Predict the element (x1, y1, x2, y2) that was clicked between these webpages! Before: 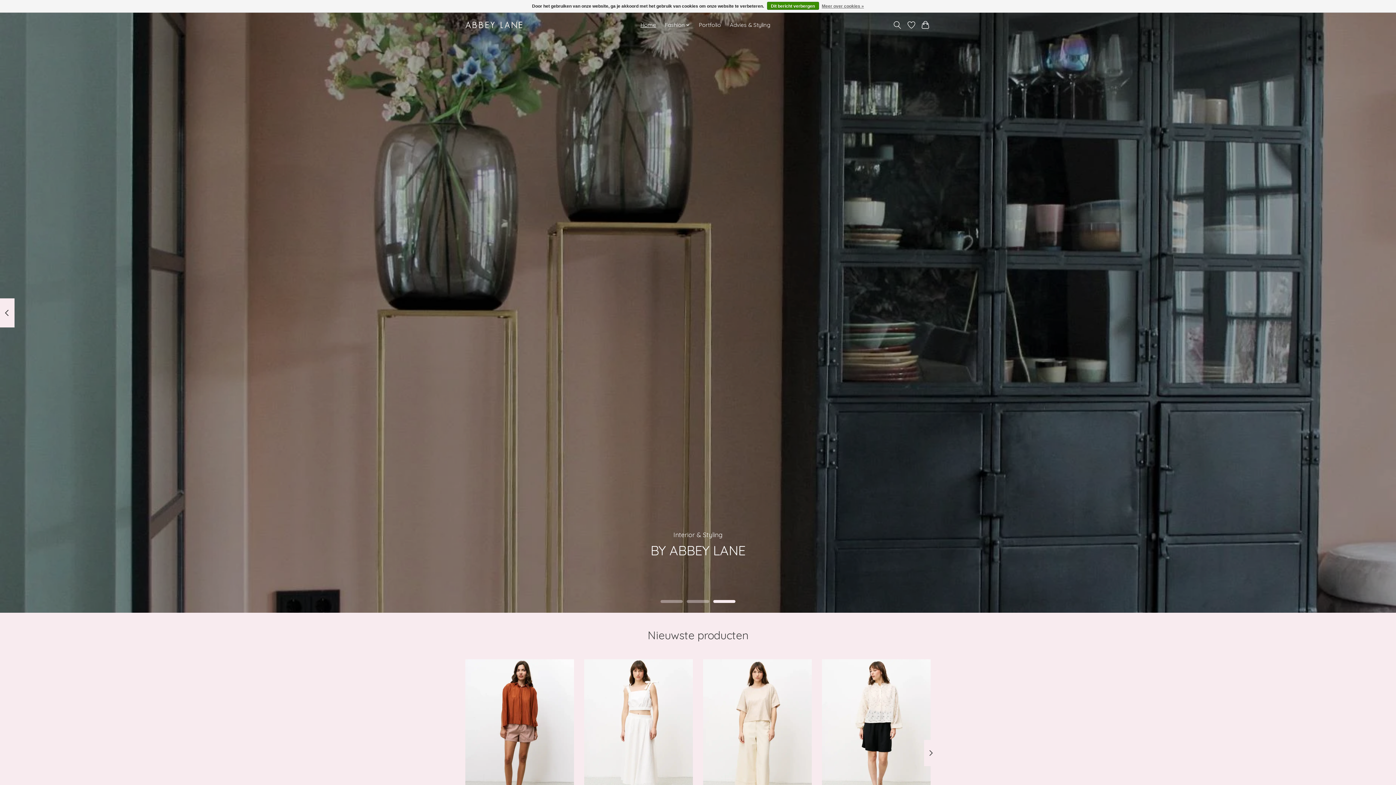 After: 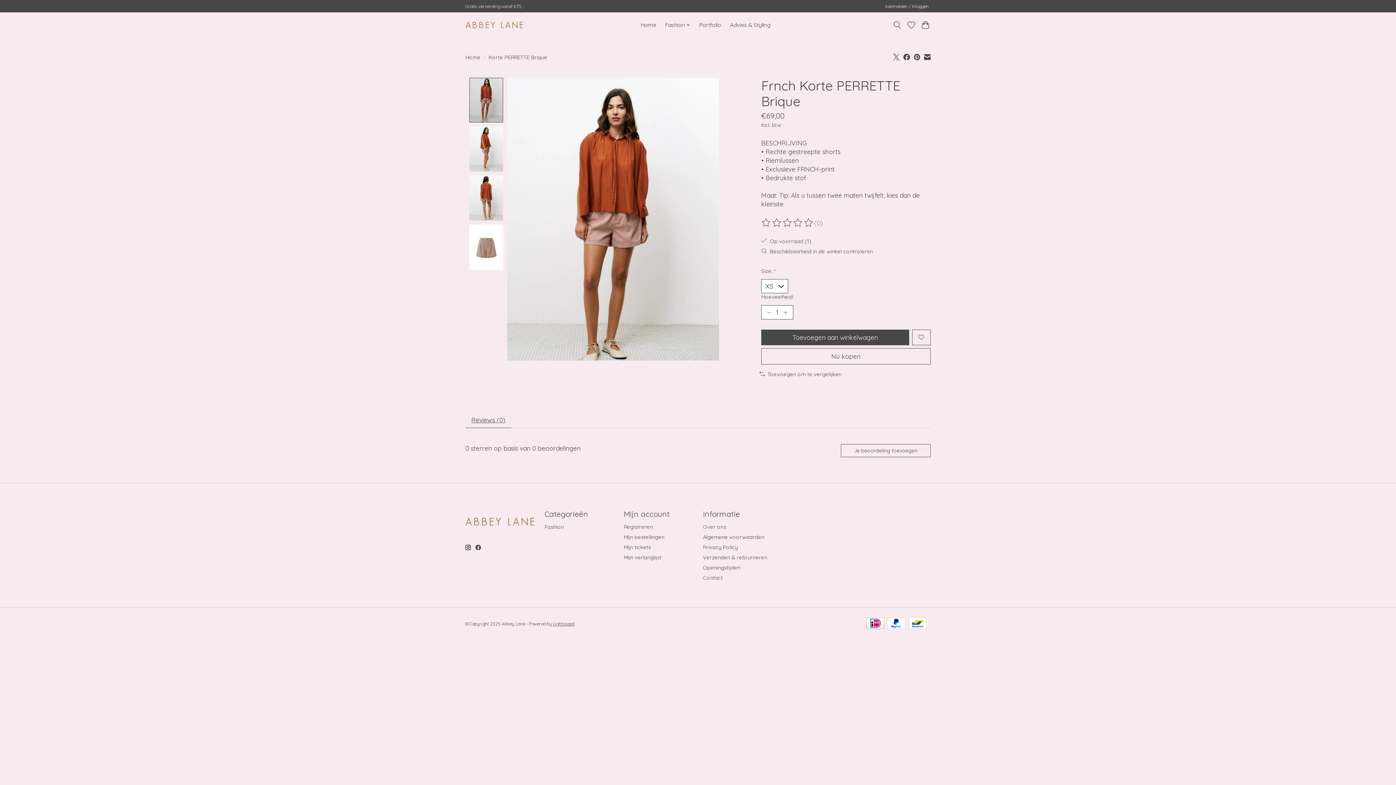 Action: label: Frnch PERRETTE Brick Shorts bbox: (465, 659, 574, 804)